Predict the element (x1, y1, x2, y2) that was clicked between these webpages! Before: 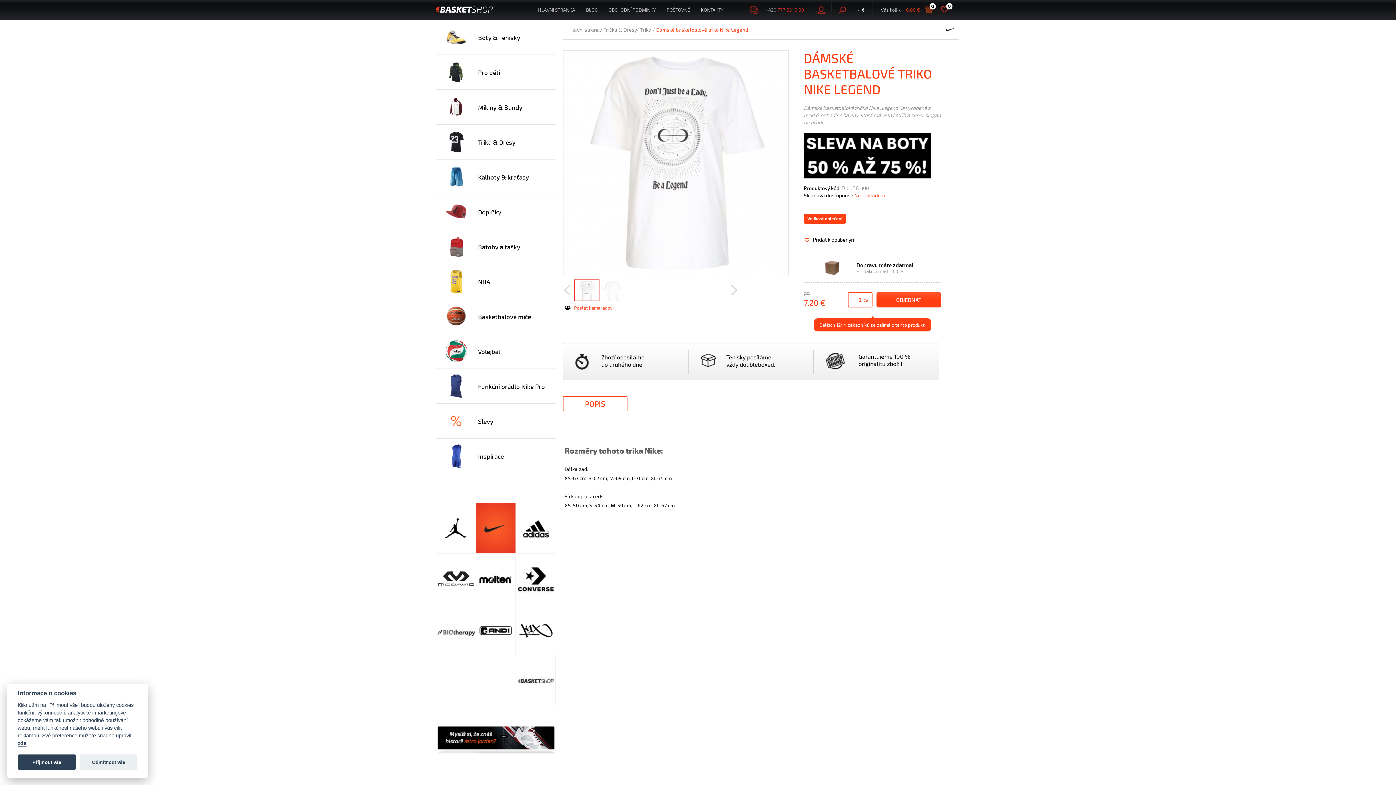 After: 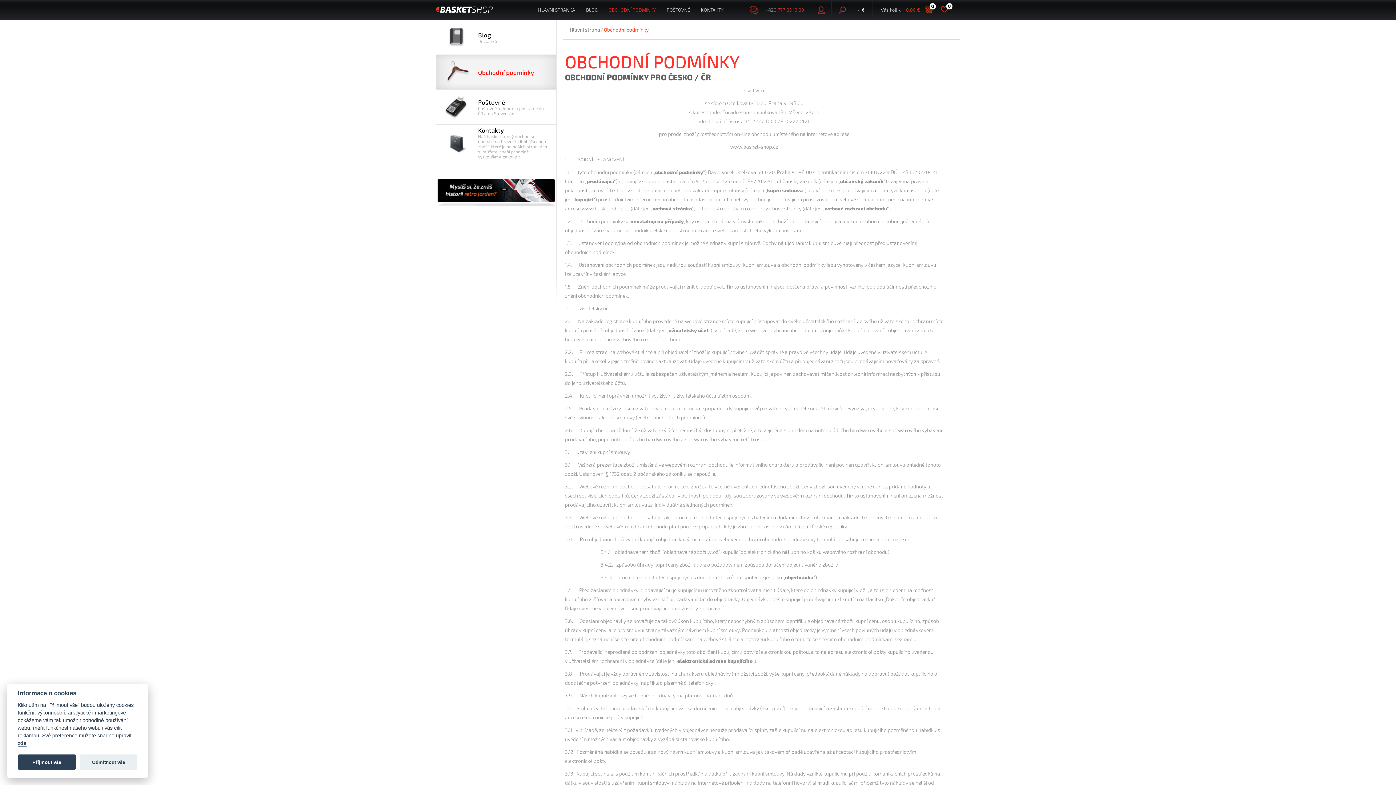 Action: label: OBCHODNÍ PODMÍNKY bbox: (603, 0, 661, 20)